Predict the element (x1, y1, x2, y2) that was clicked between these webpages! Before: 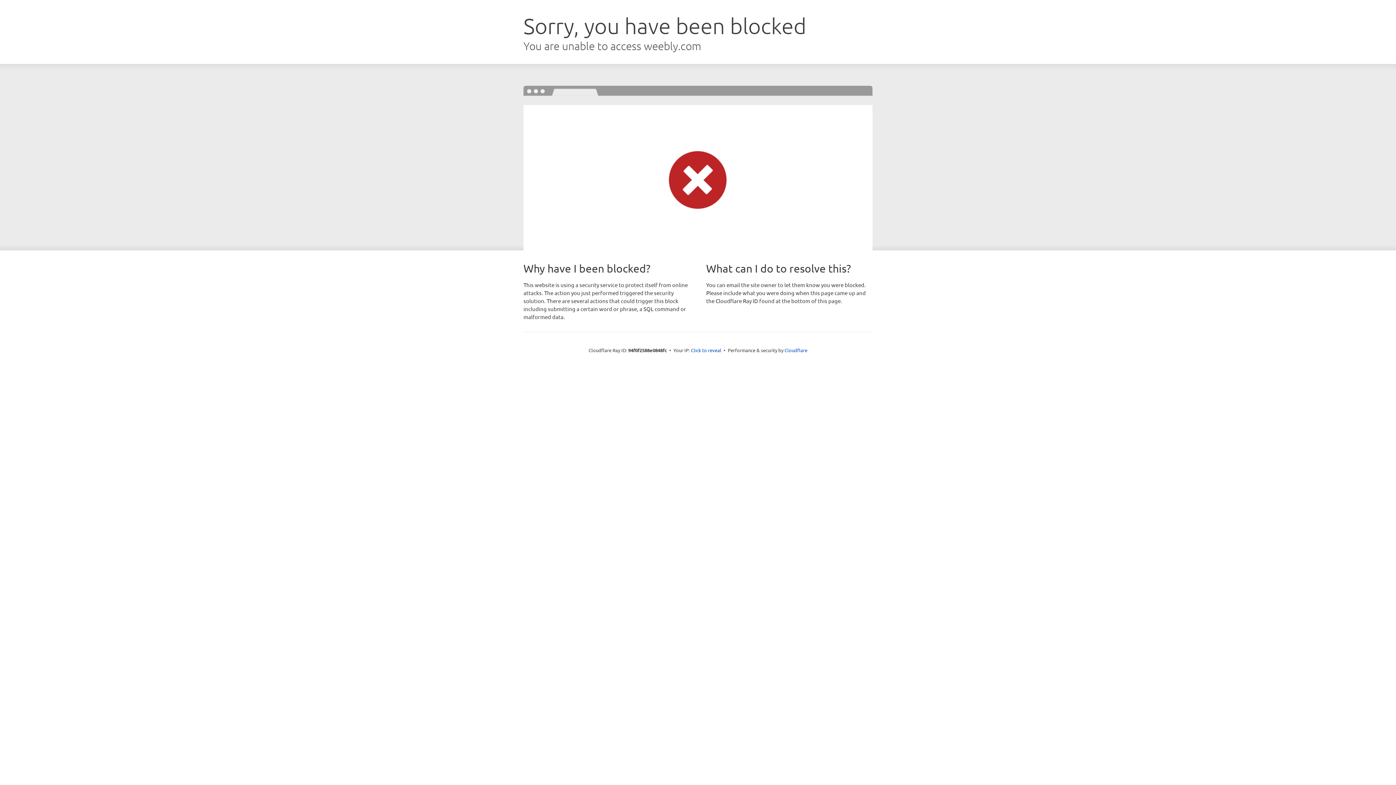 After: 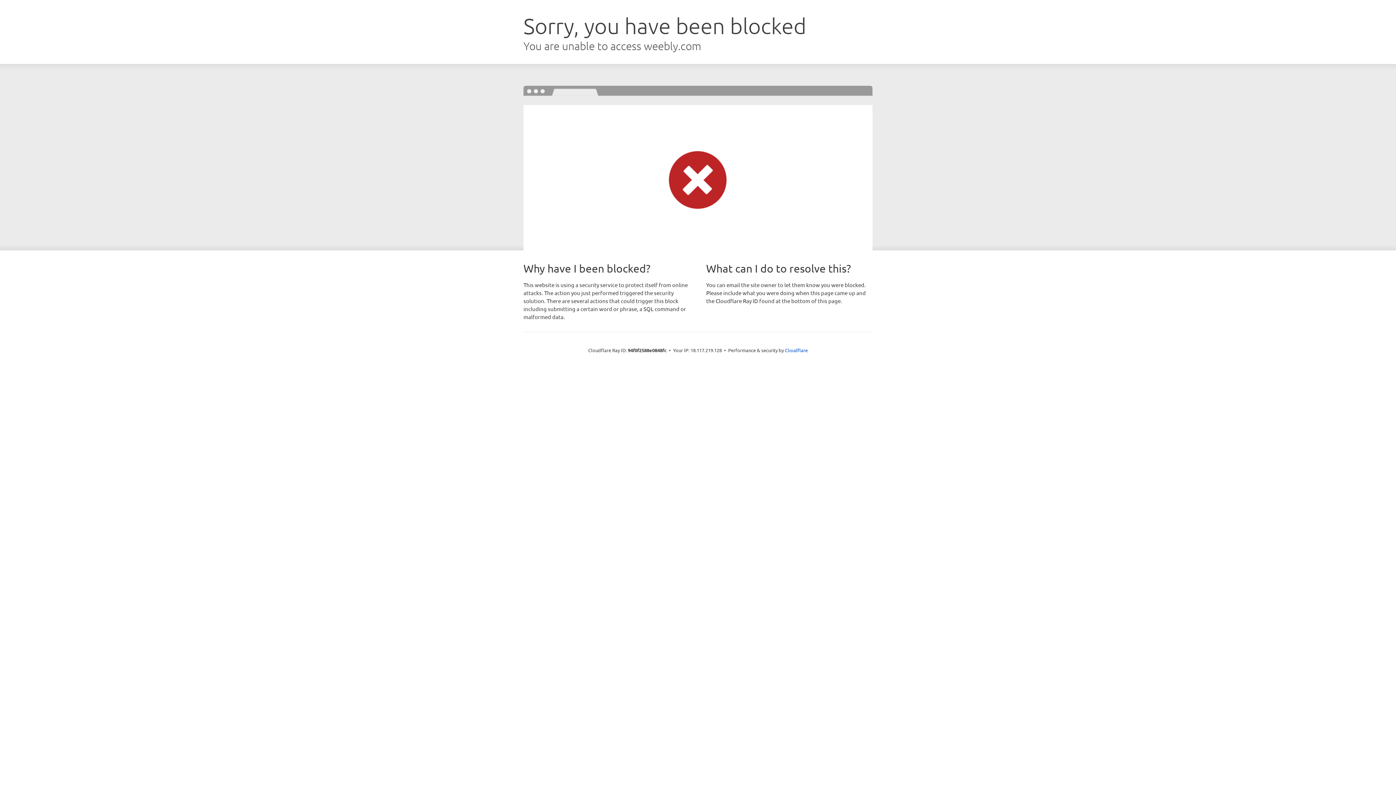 Action: label: Click to reveal bbox: (691, 346, 721, 353)